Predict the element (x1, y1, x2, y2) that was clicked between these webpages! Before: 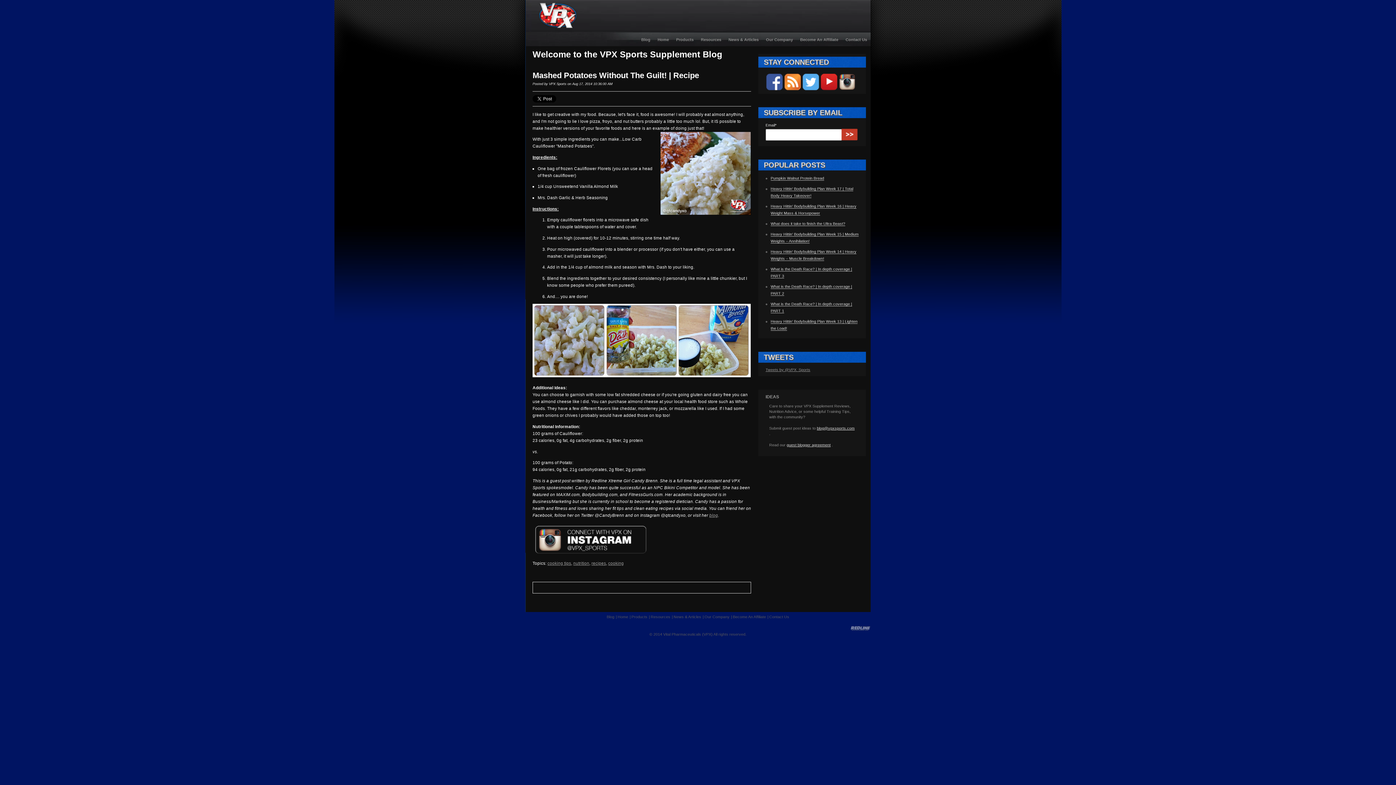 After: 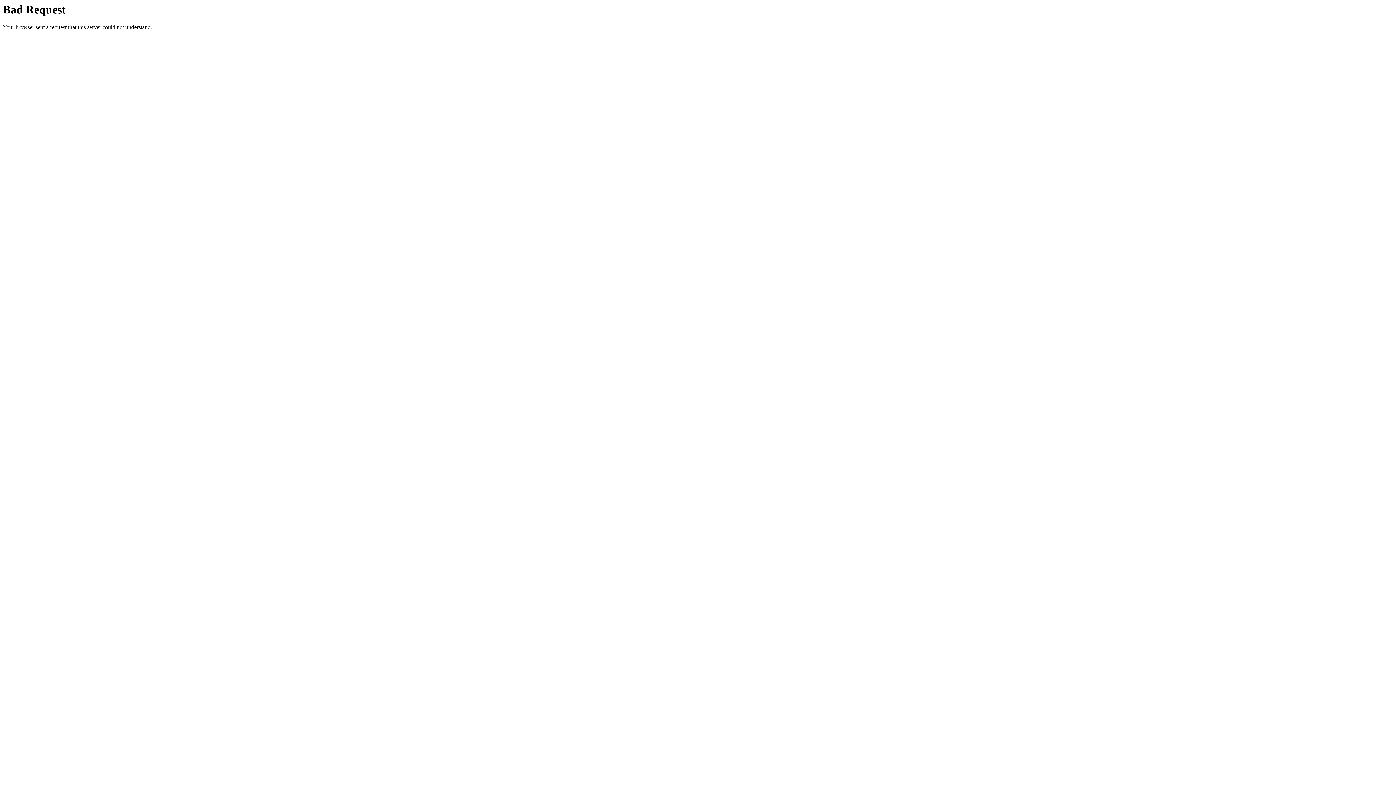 Action: bbox: (725, 32, 762, 46) label: News & Articles